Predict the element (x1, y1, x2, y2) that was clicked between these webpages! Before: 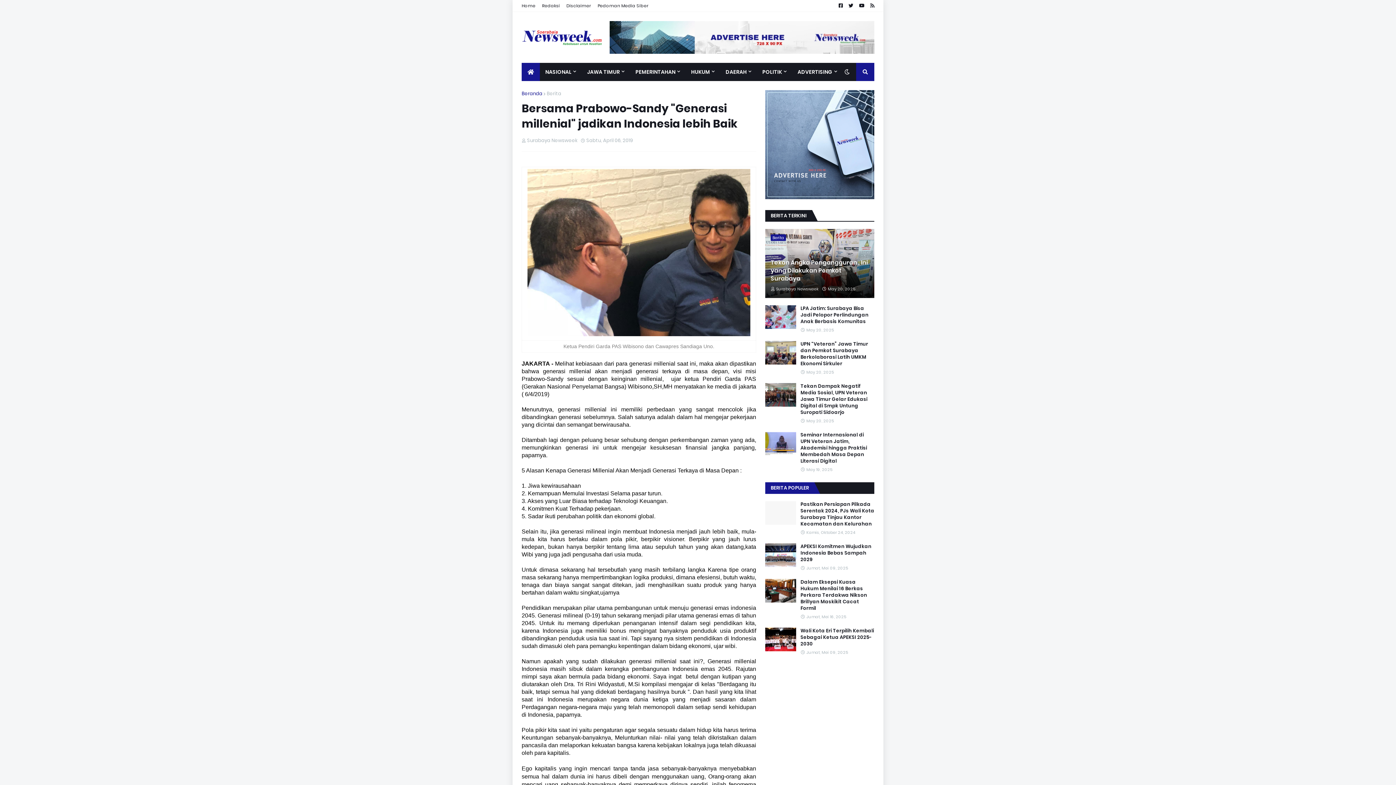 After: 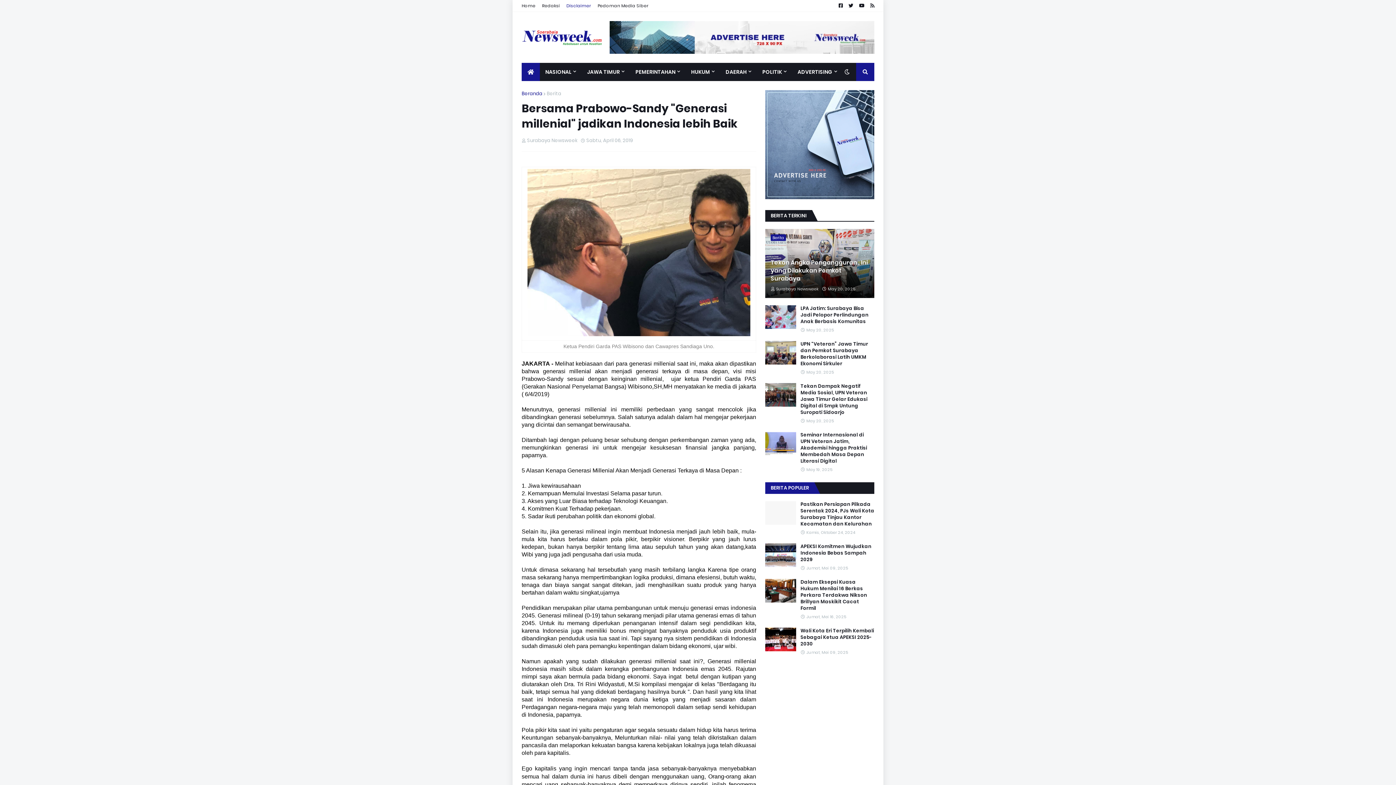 Action: bbox: (566, 0, 591, 11) label: Disclaimer